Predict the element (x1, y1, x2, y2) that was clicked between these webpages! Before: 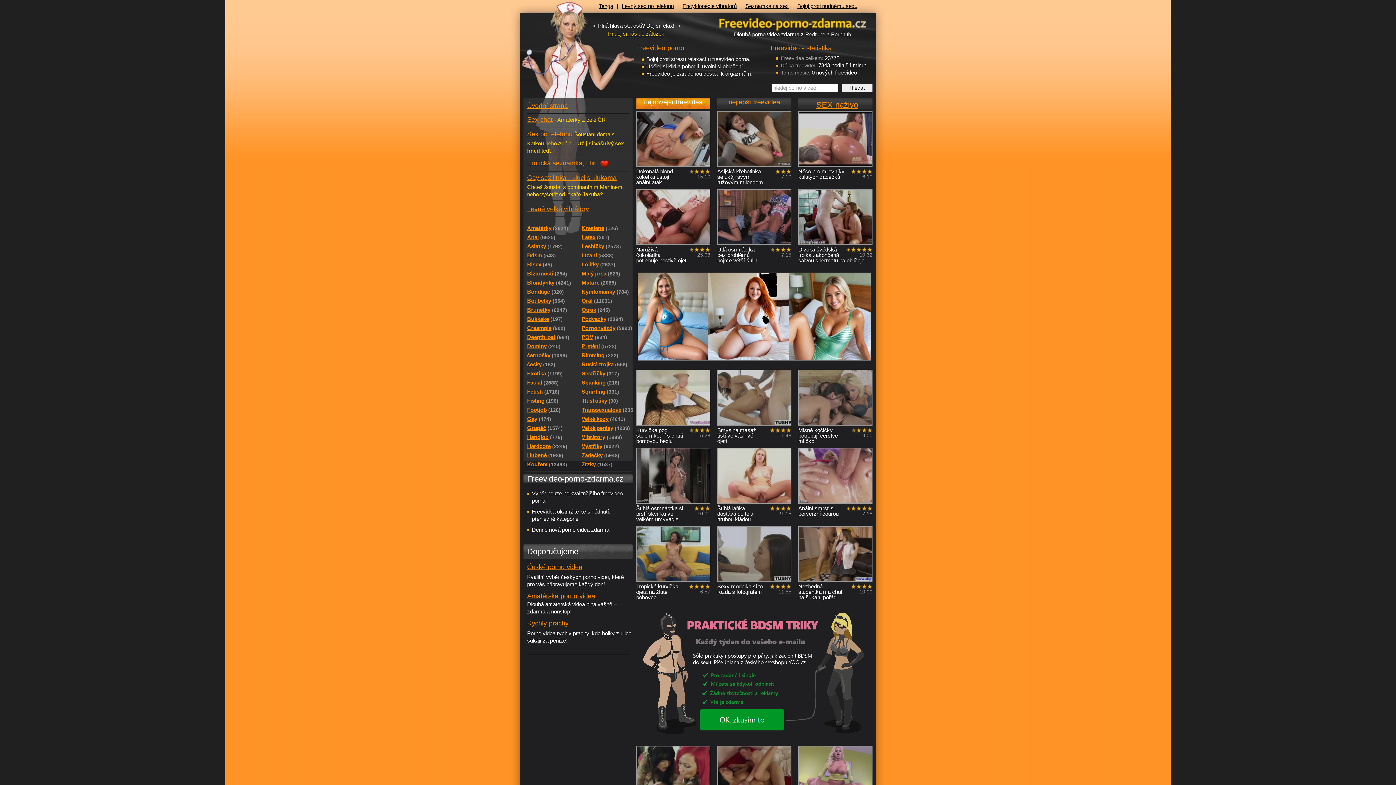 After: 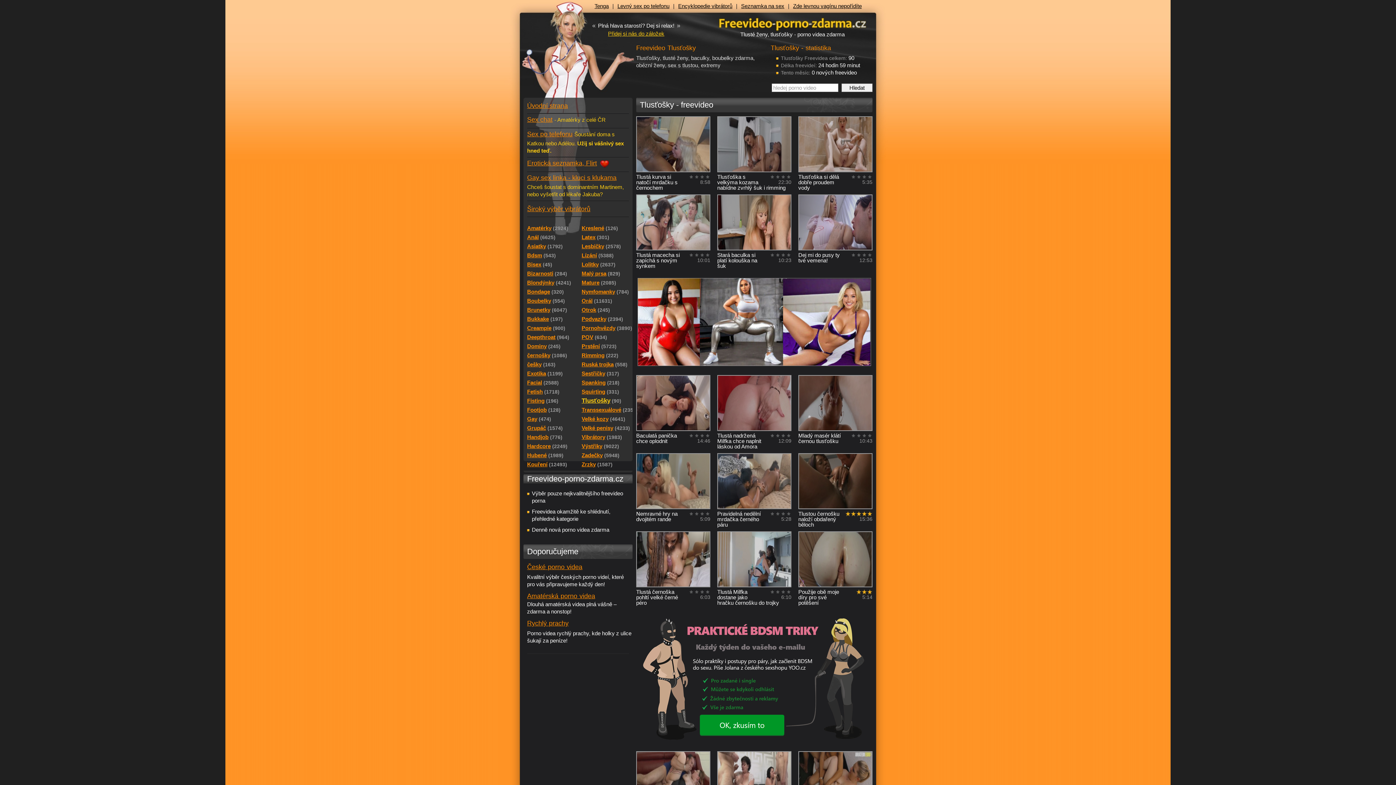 Action: bbox: (581, 396, 631, 405) label: Tlusťošky(90)